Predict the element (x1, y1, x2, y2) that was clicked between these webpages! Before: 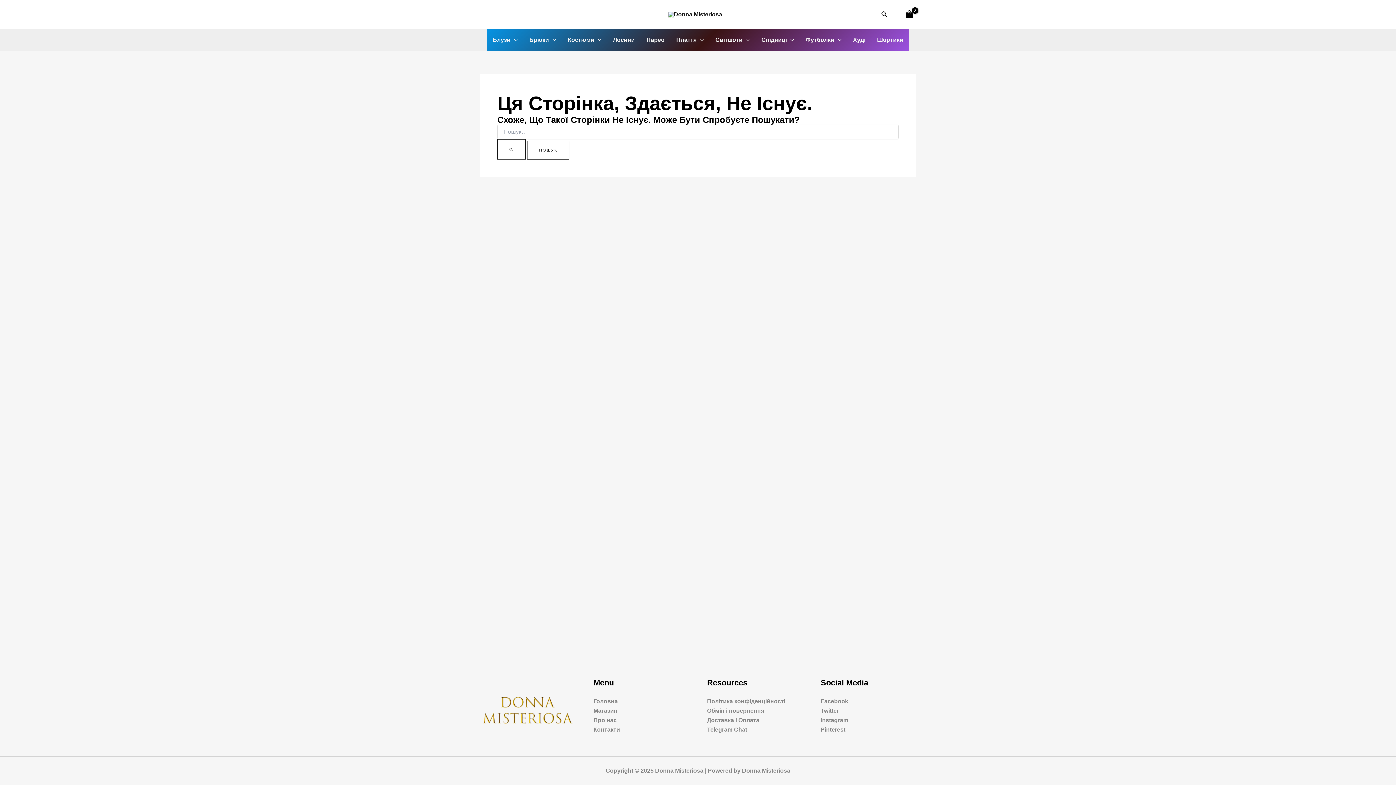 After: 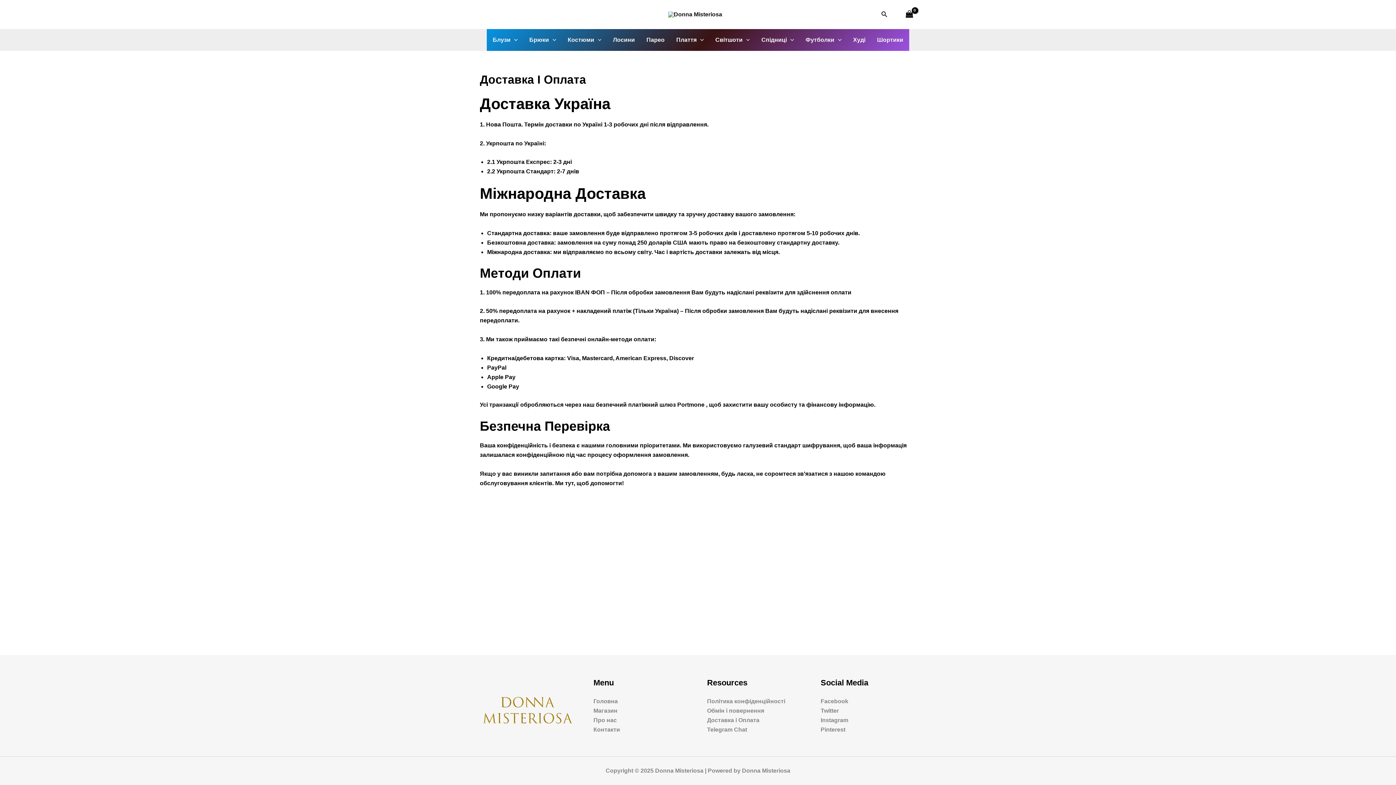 Action: label: Доставка і Оплата bbox: (707, 717, 759, 723)